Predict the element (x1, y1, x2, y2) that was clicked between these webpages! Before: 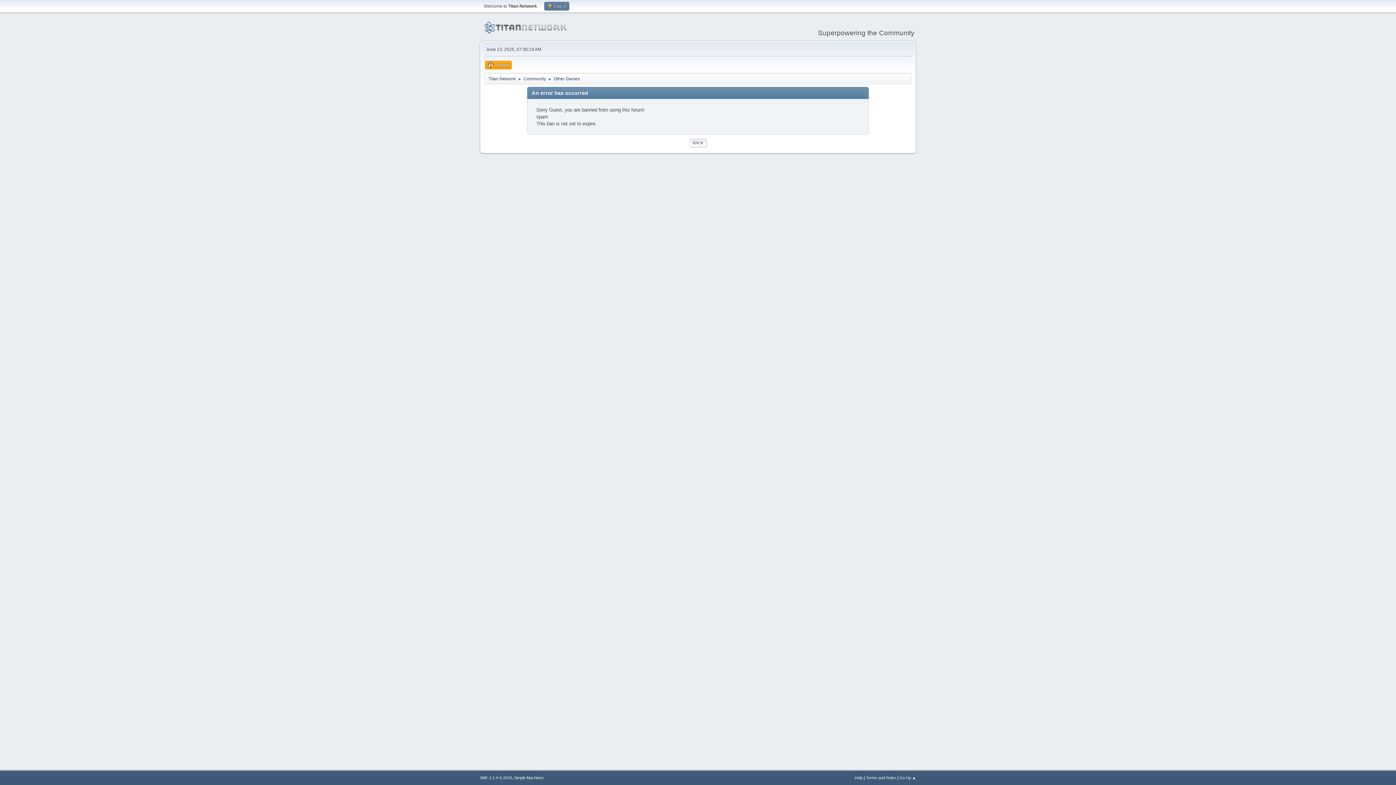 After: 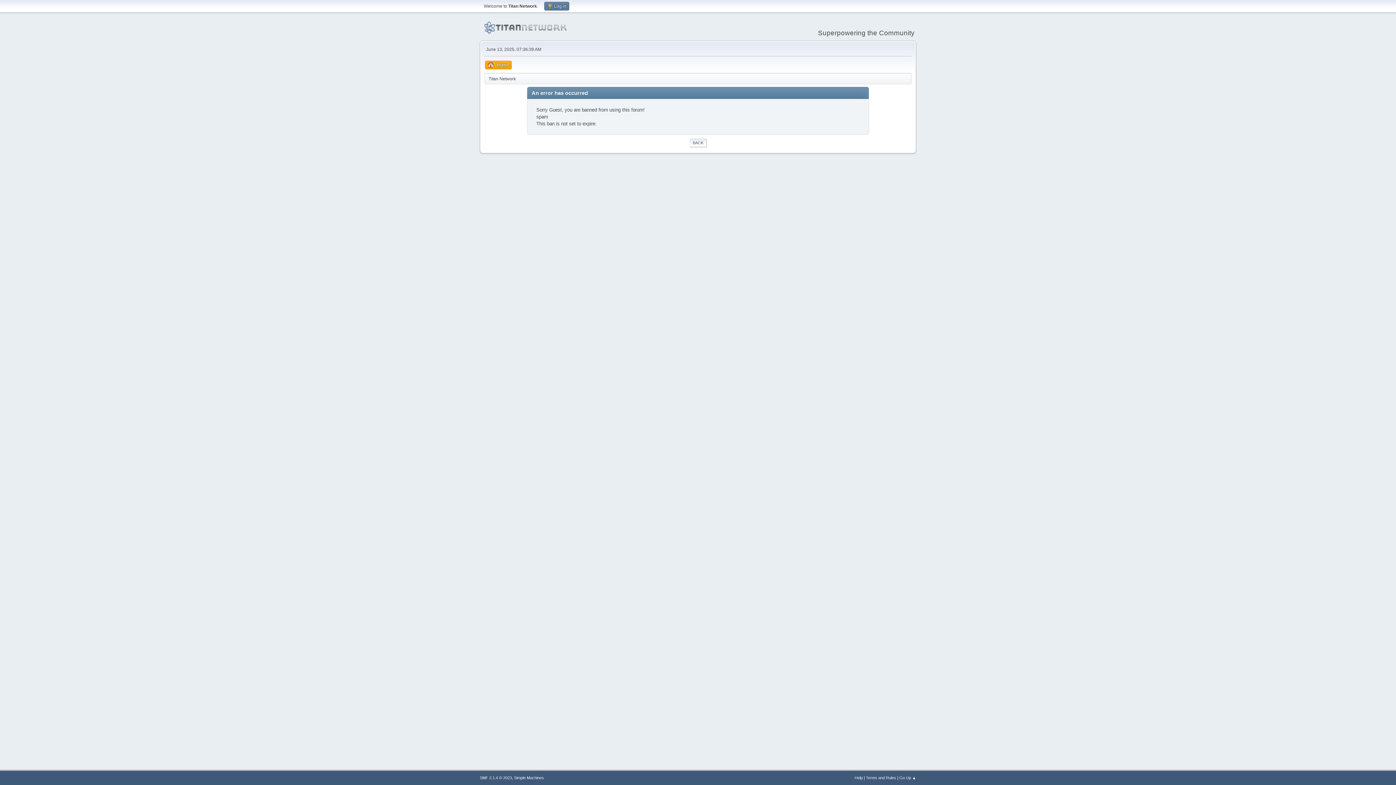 Action: bbox: (488, 72, 516, 82) label: Titan Network